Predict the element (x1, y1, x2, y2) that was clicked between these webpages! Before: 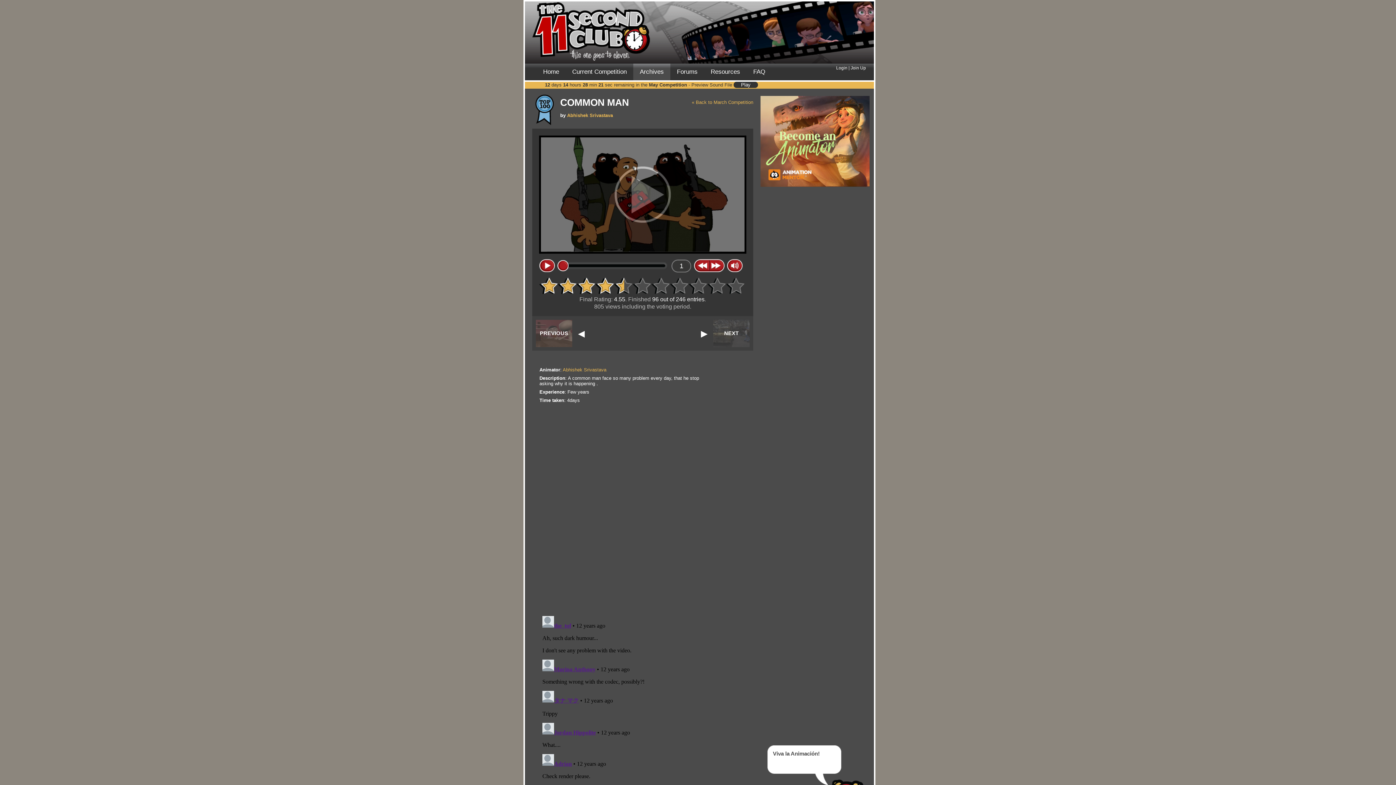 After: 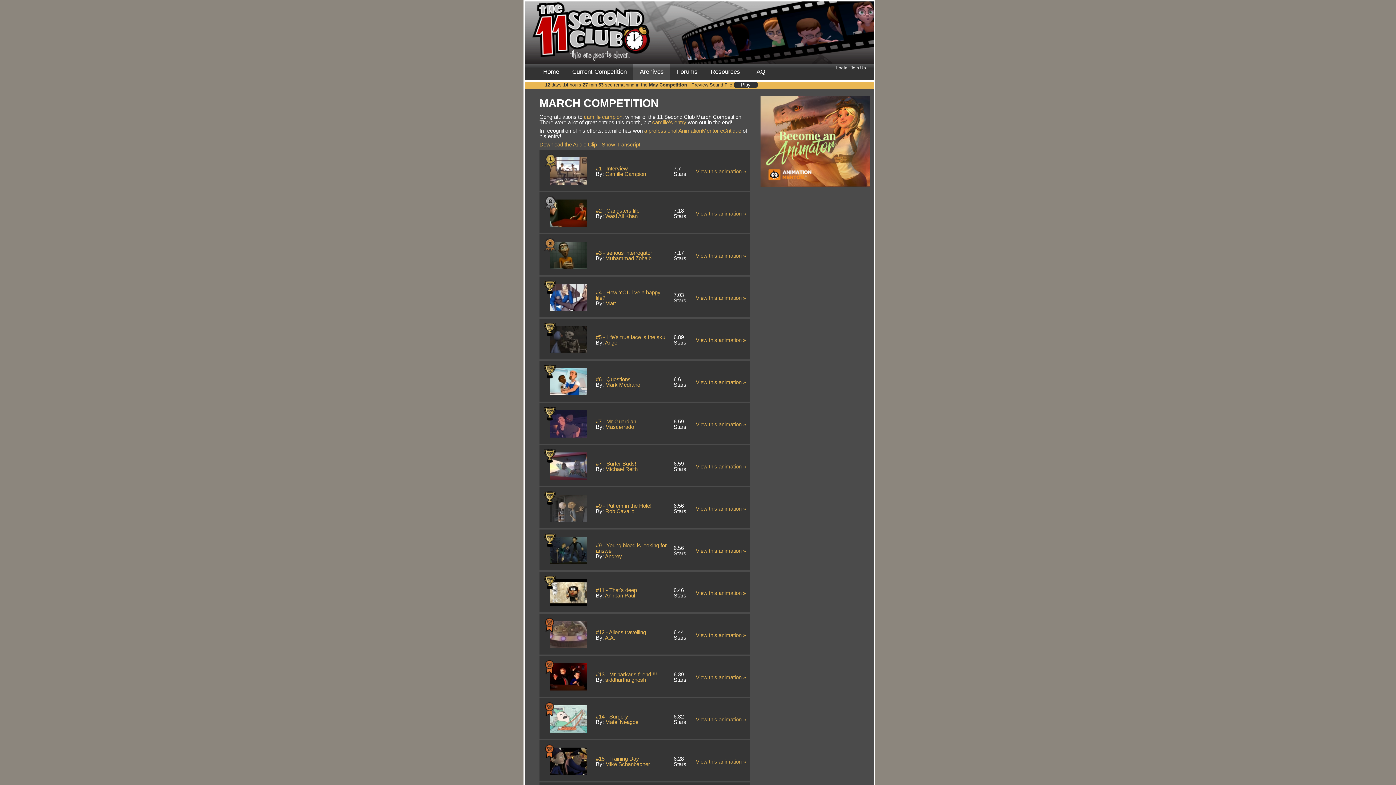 Action: bbox: (692, 99, 753, 105) label: « Back to March Competition